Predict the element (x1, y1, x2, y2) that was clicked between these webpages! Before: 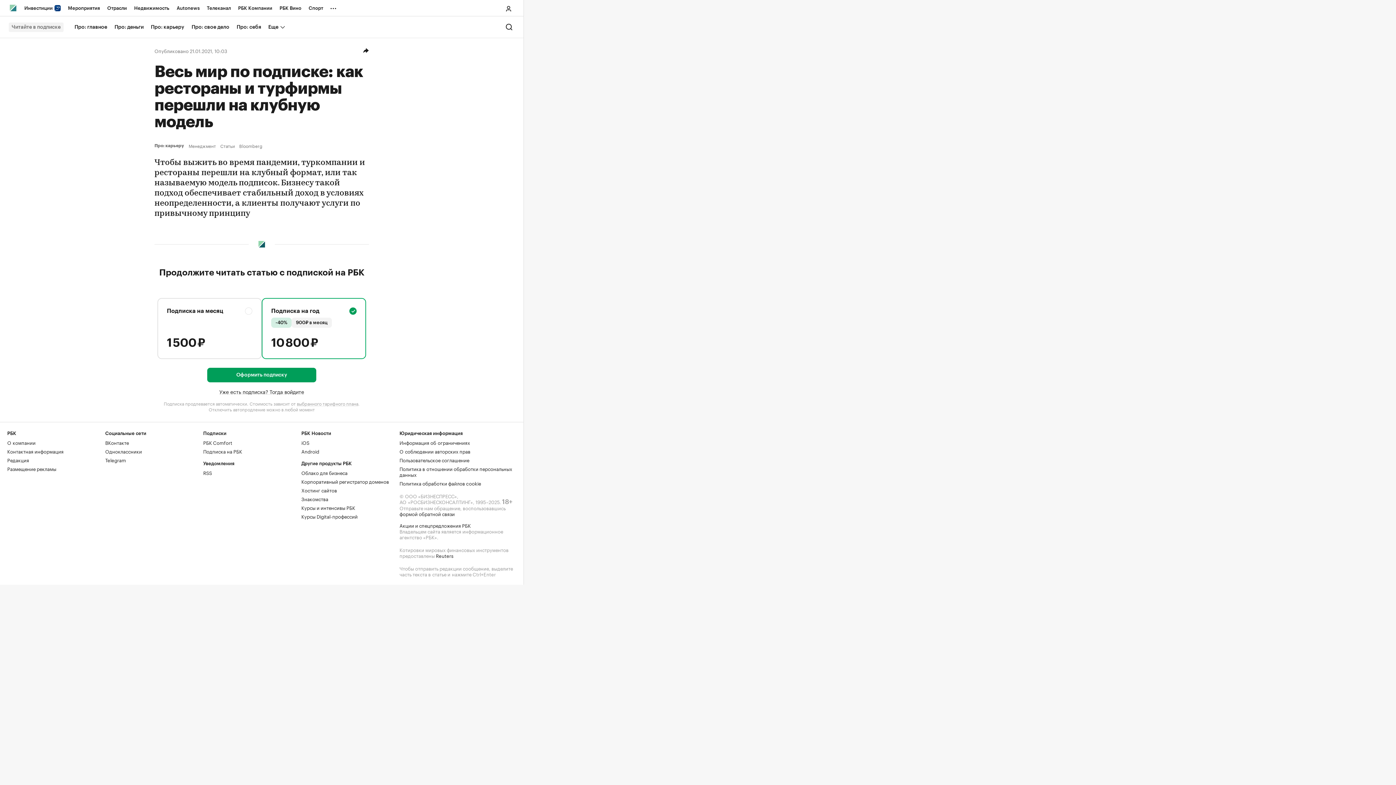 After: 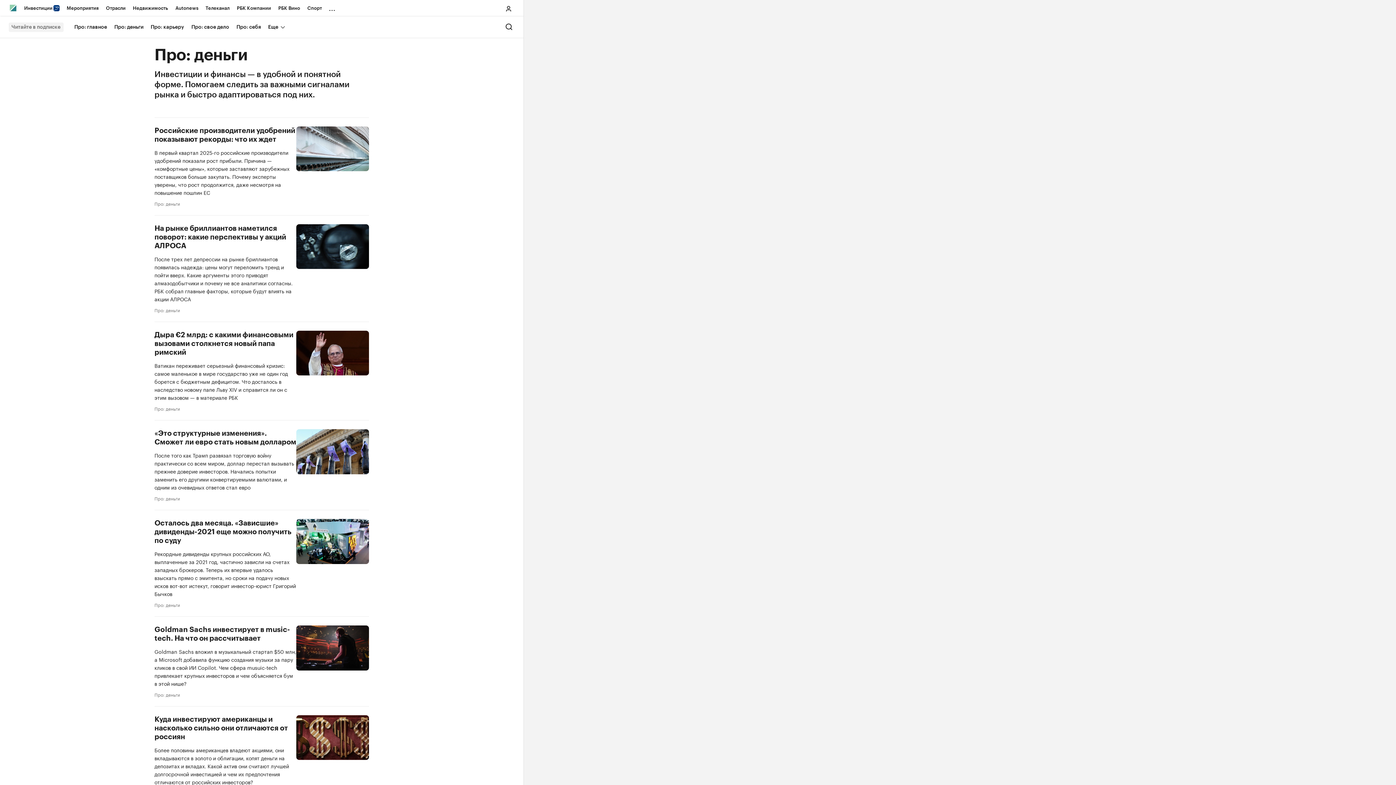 Action: label: Про: деньги bbox: (110, 21, 147, 32)